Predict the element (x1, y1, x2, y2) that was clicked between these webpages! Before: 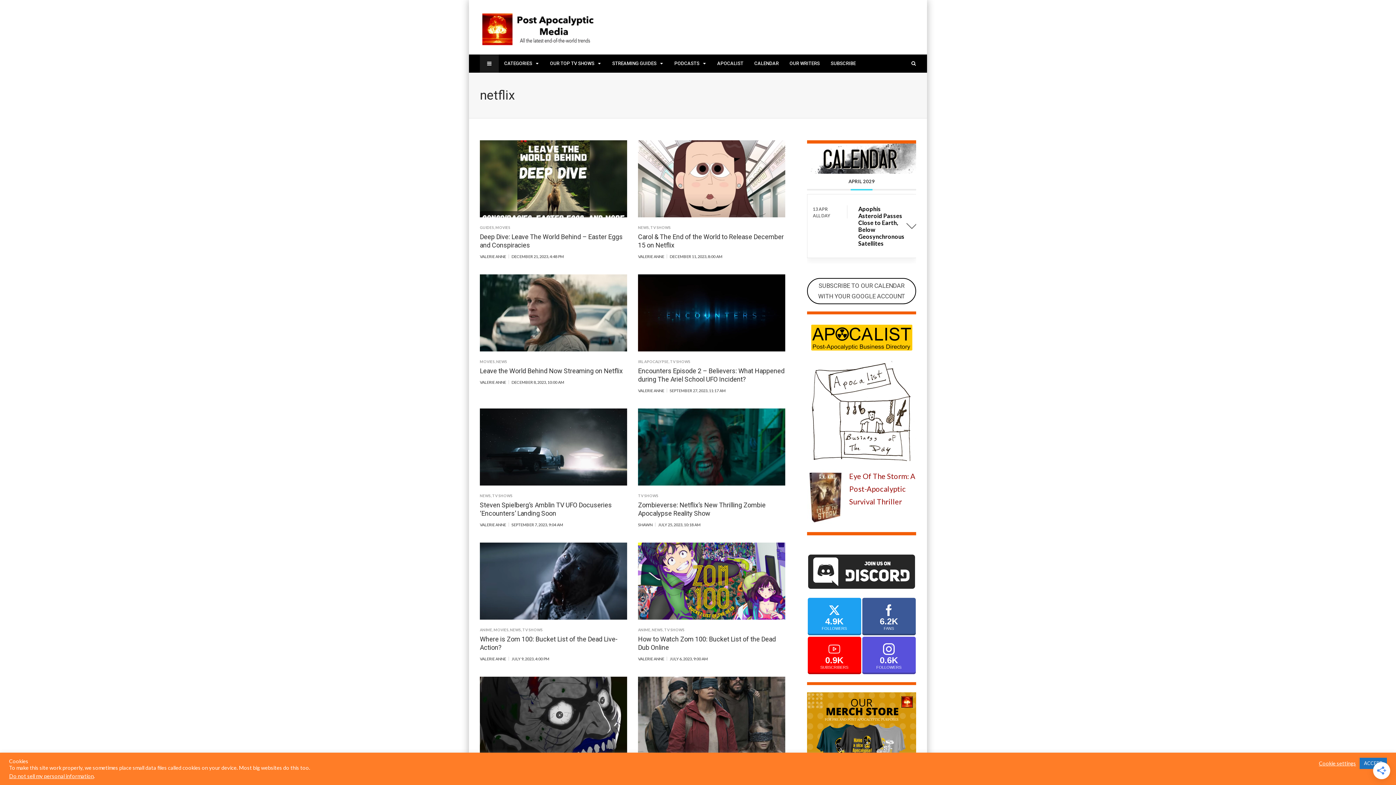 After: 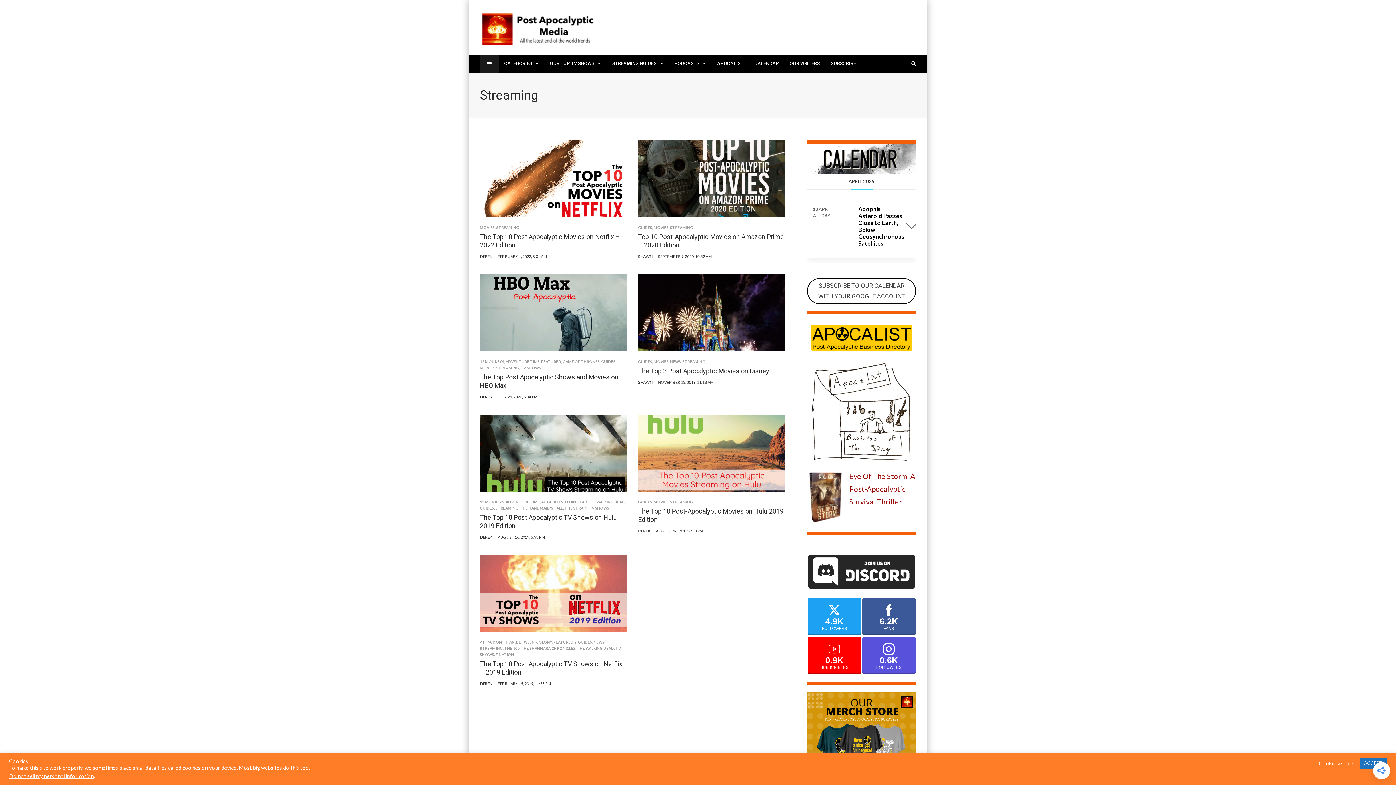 Action: bbox: (606, 54, 669, 72) label: STREAMING GUIDES